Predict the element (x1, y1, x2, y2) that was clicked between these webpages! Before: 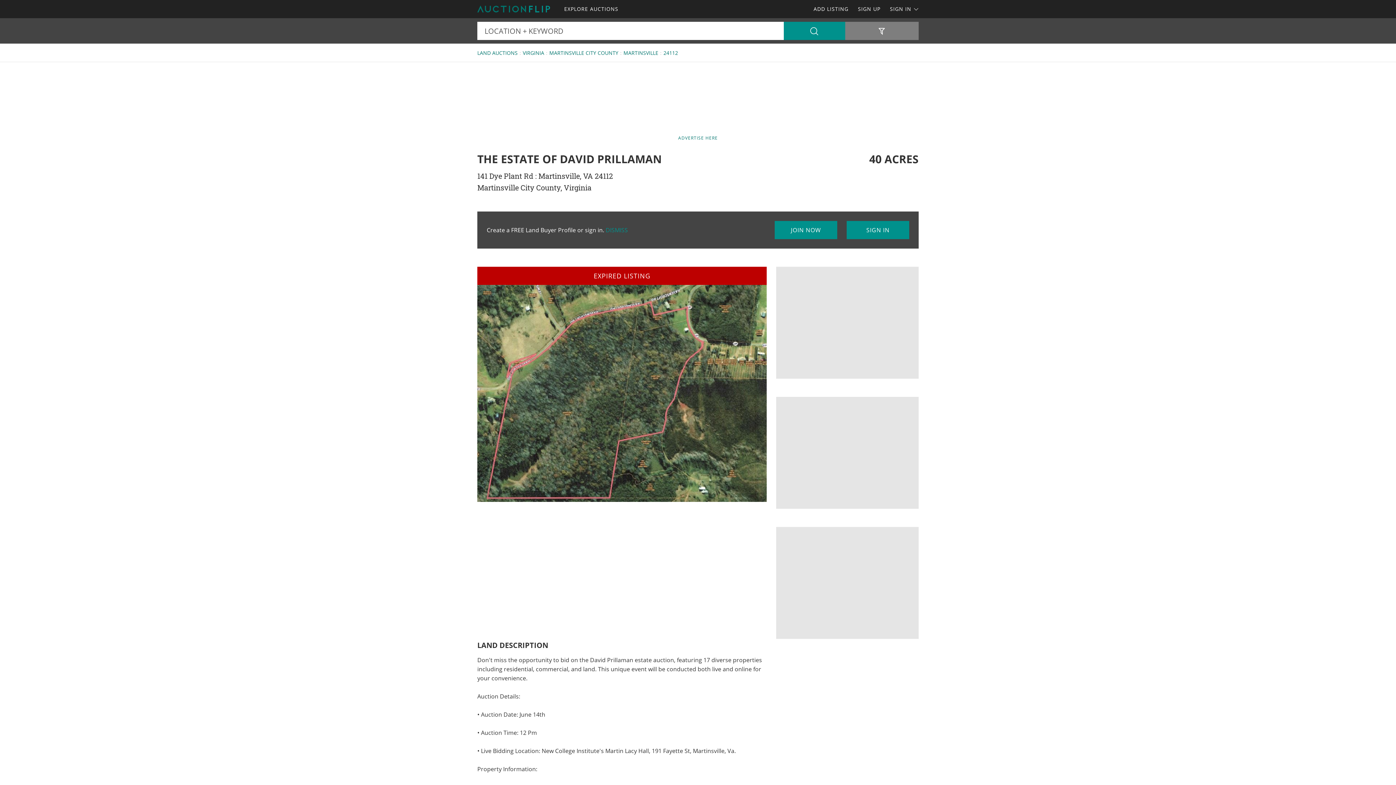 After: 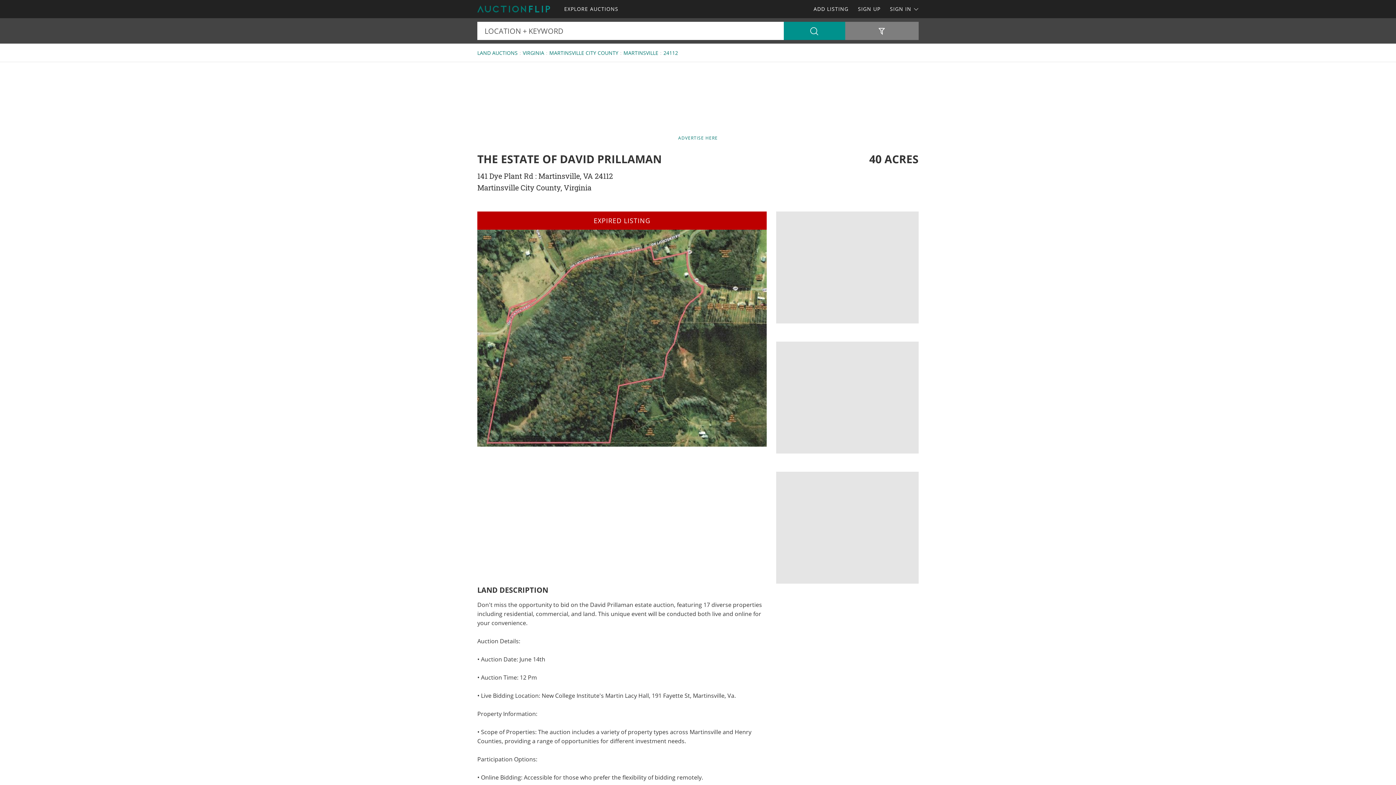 Action: bbox: (605, 226, 628, 234) label: DISMISS